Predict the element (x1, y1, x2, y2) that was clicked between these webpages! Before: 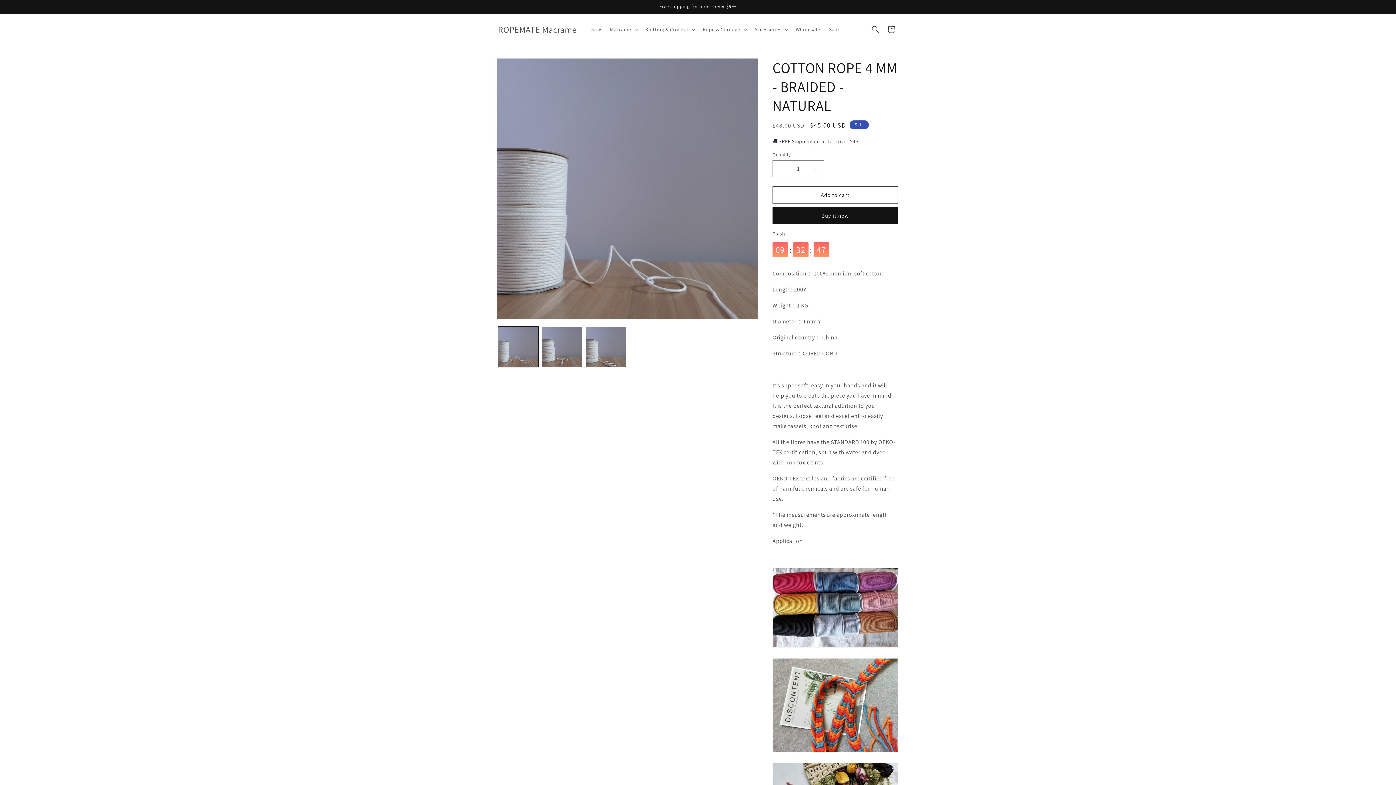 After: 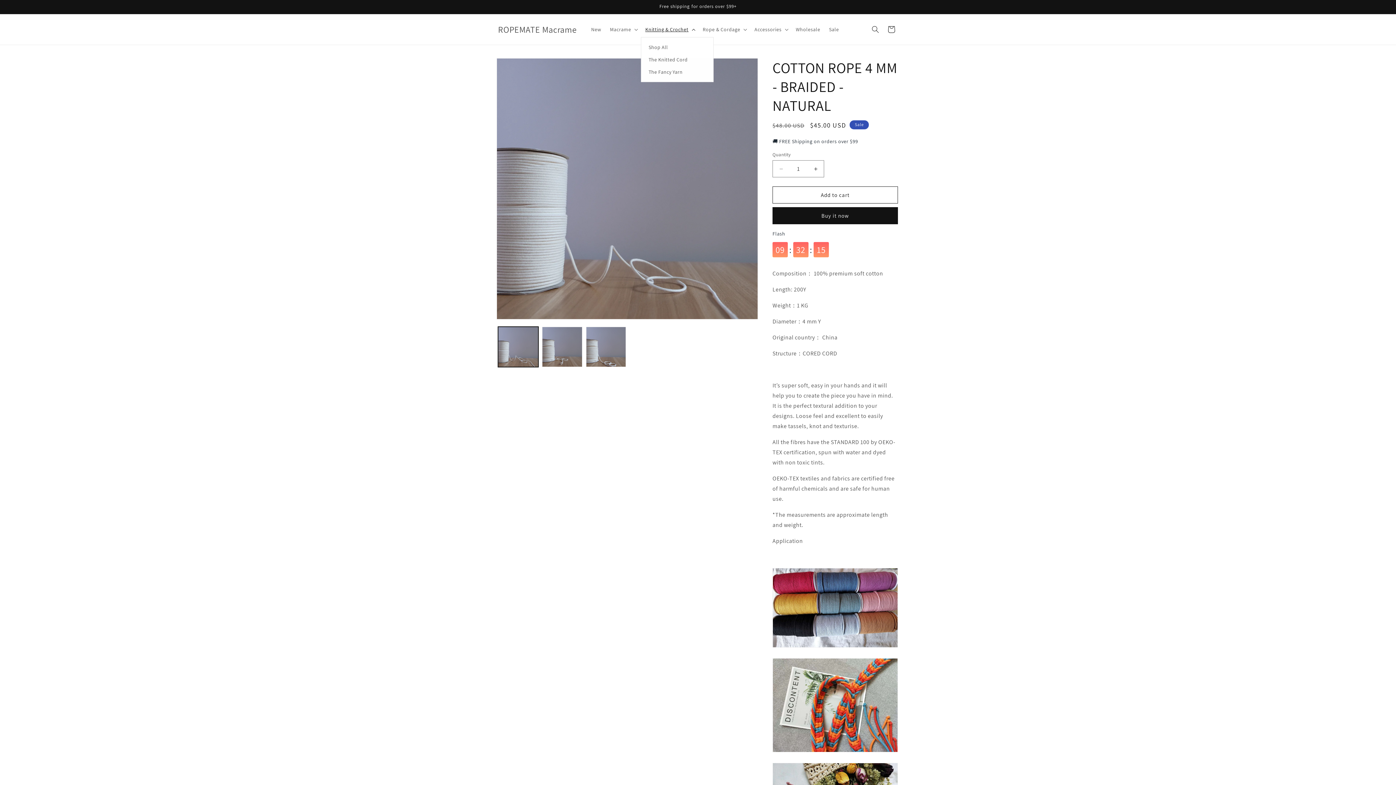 Action: bbox: (641, 21, 698, 37) label: Knitting & Crochet